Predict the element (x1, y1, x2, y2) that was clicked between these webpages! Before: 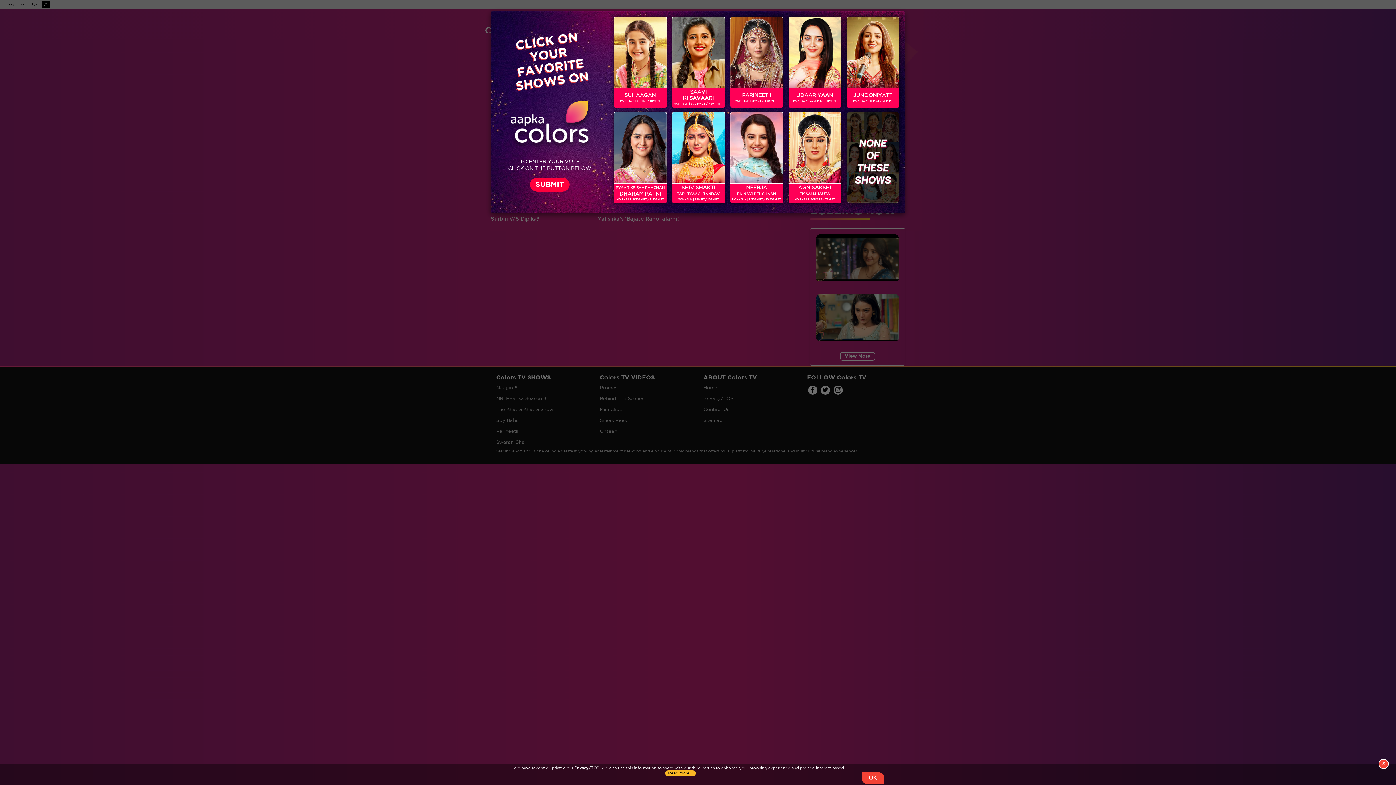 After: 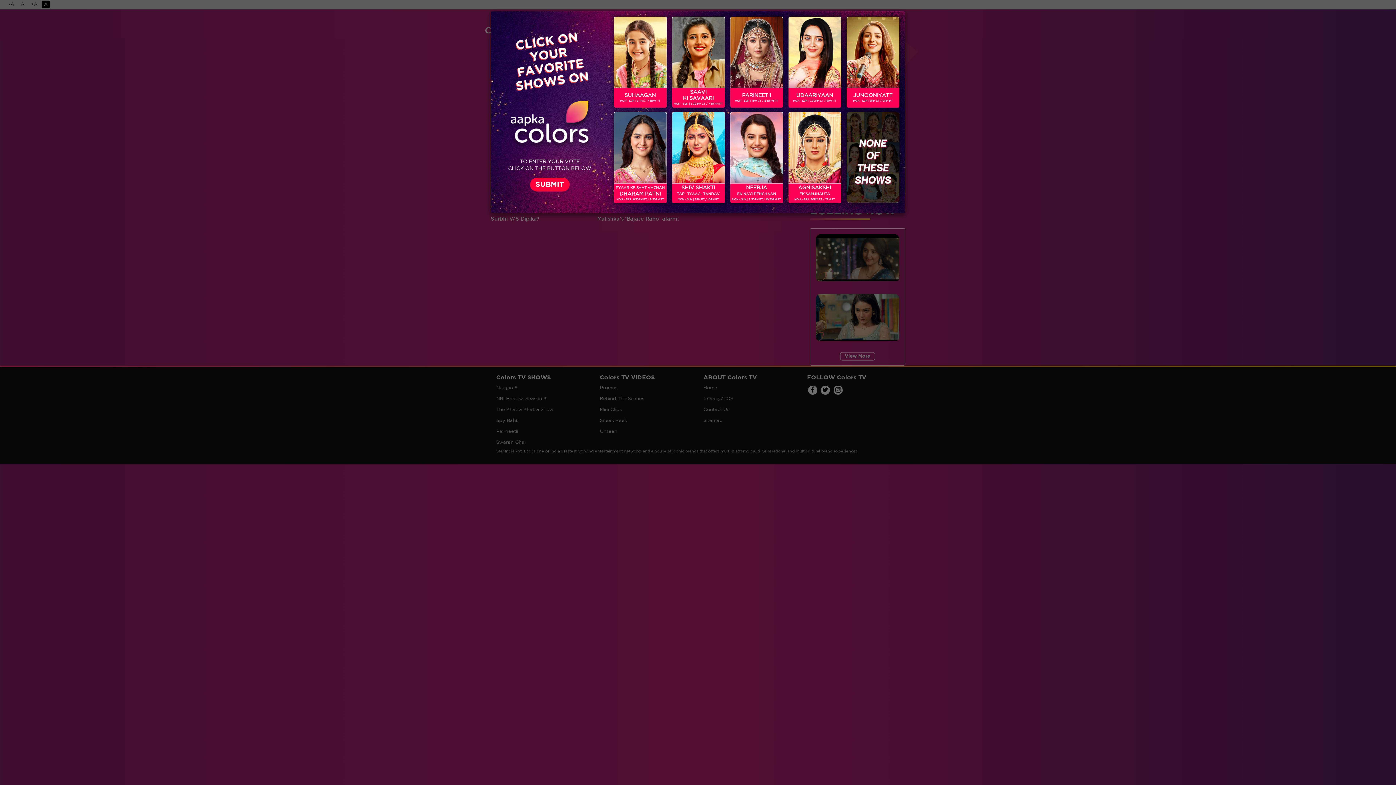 Action: label: X bbox: (1378, 759, 1389, 769)